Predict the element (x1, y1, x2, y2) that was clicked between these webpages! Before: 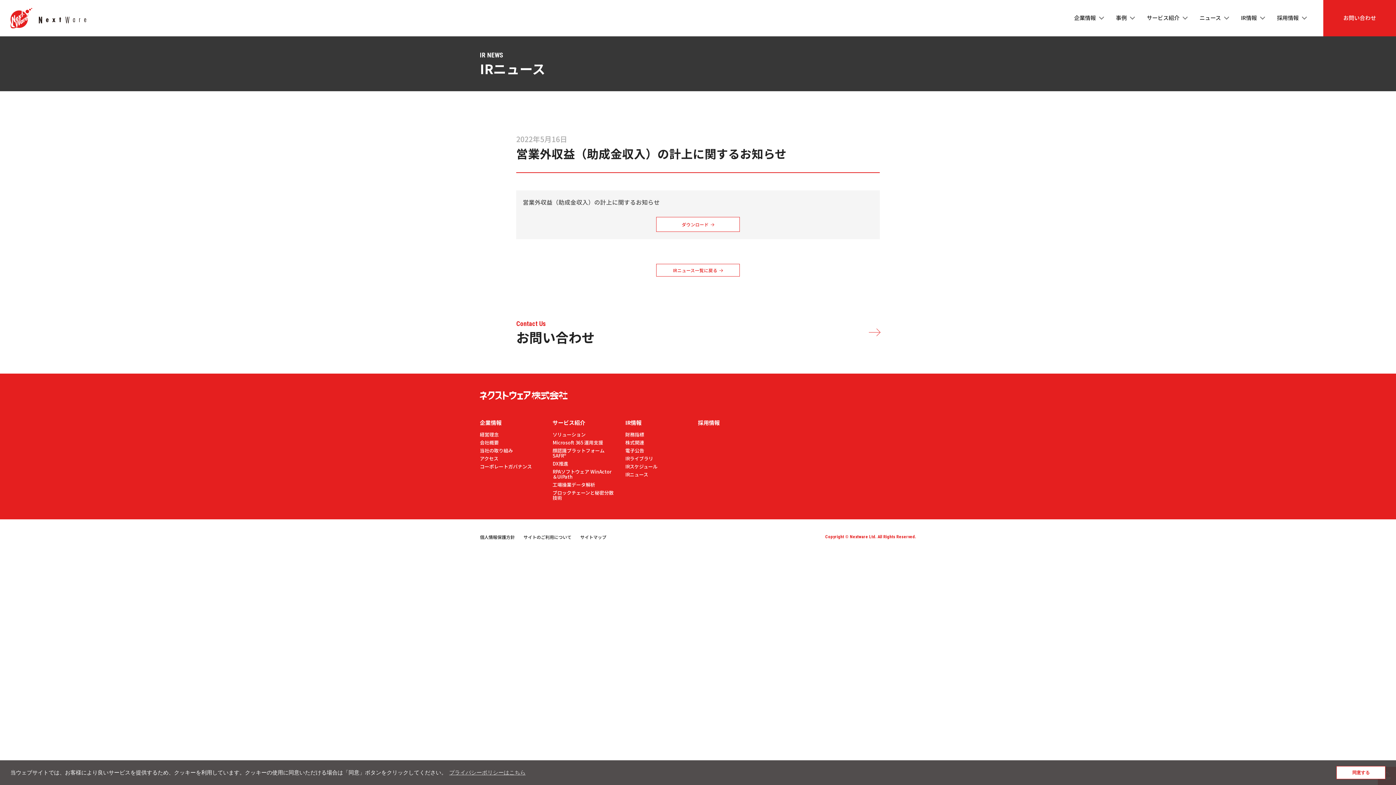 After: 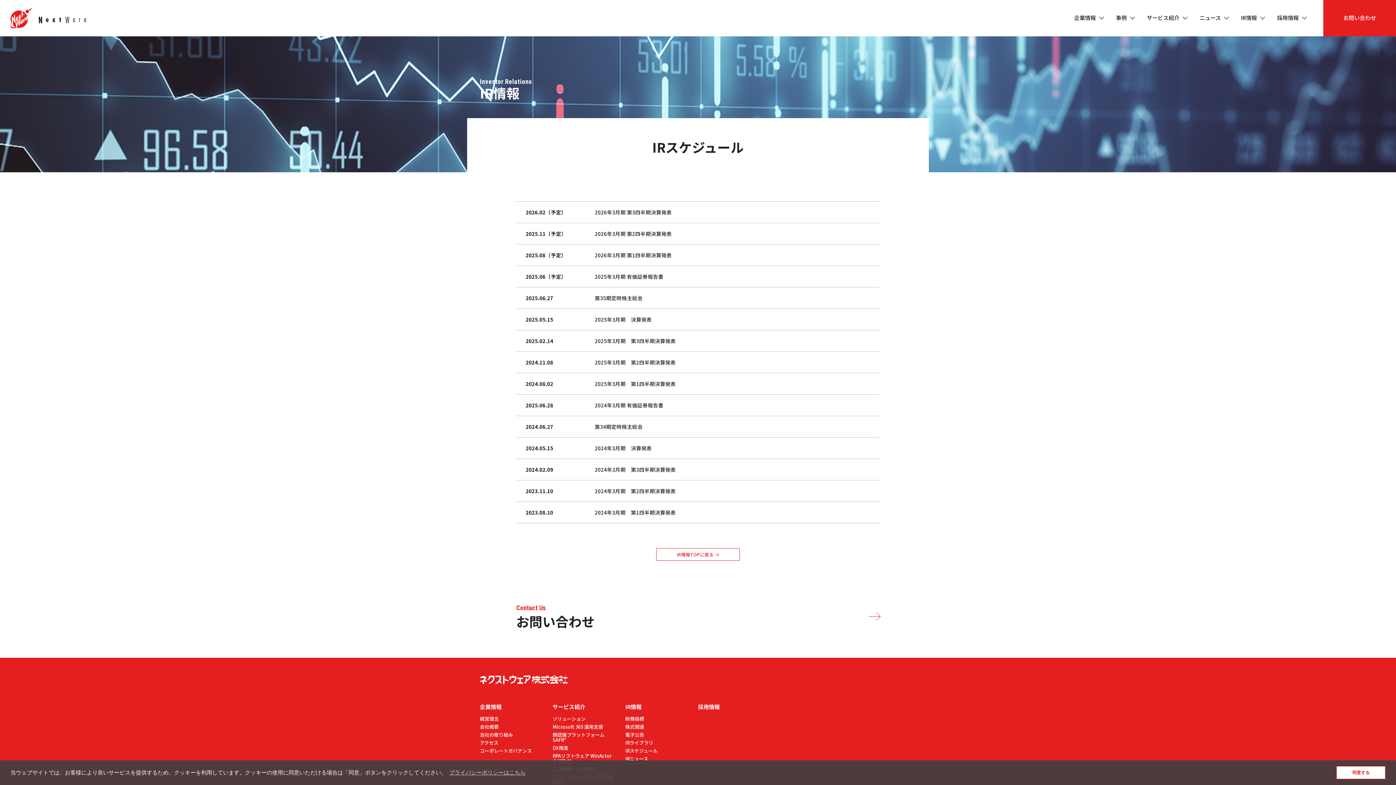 Action: bbox: (625, 463, 657, 470) label: IRスケジュール